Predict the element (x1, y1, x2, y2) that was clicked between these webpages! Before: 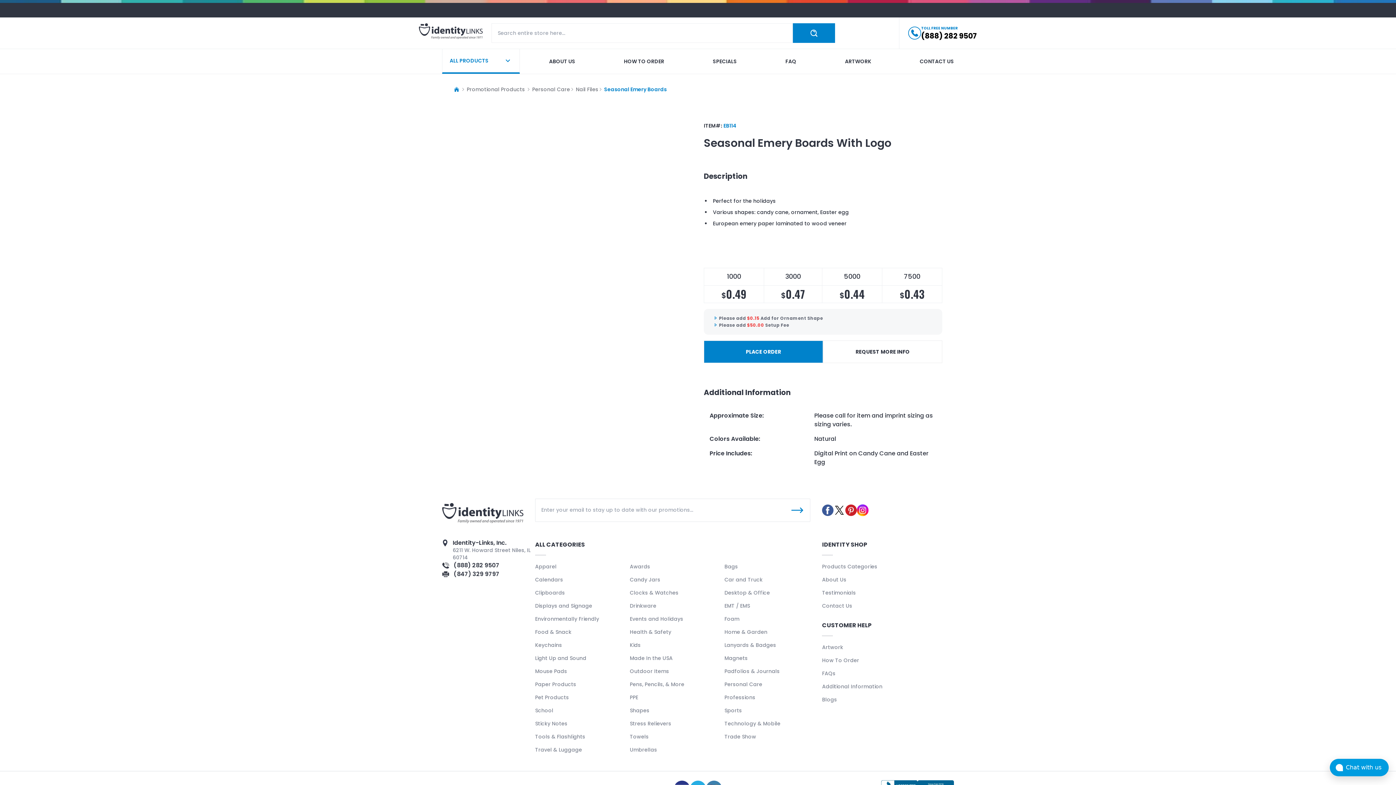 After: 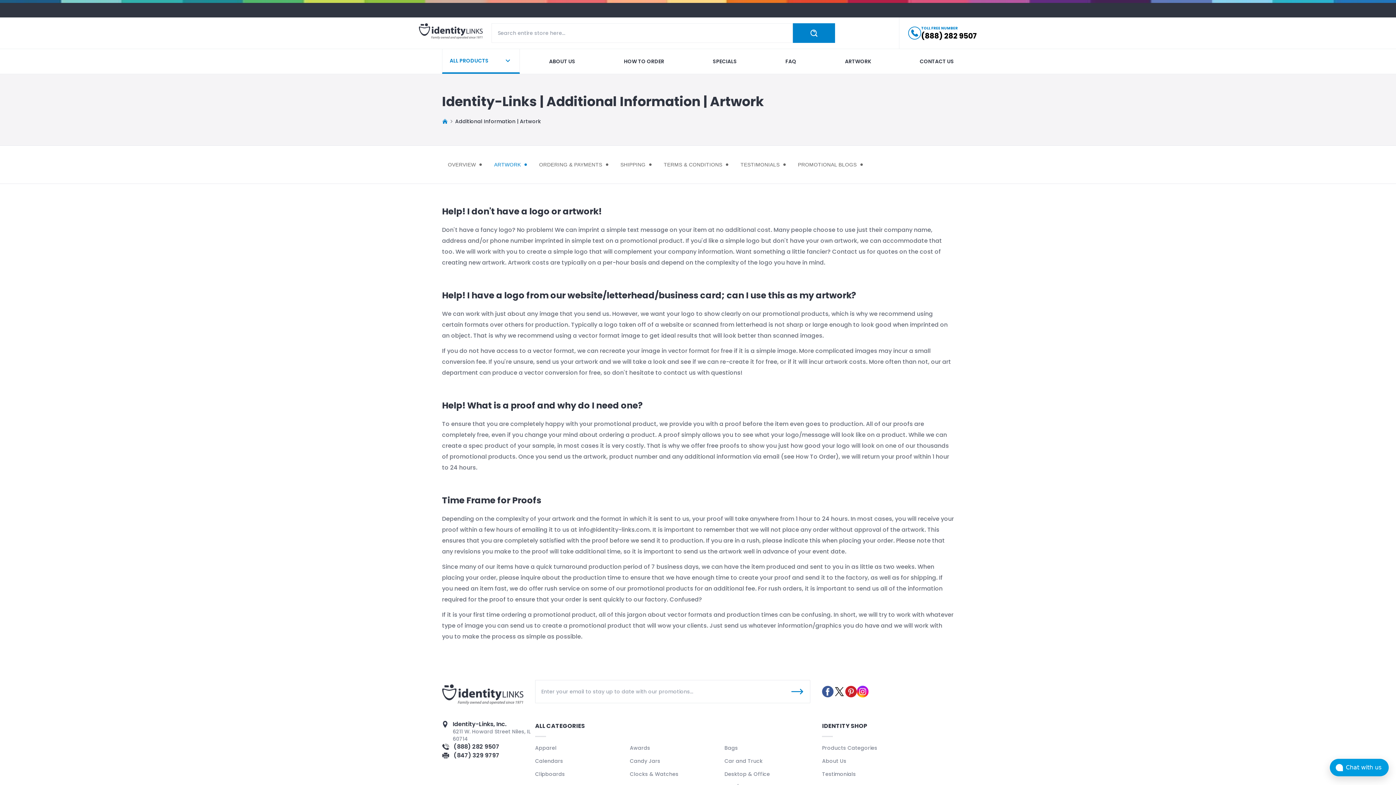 Action: label: Artwork bbox: (822, 644, 954, 651)